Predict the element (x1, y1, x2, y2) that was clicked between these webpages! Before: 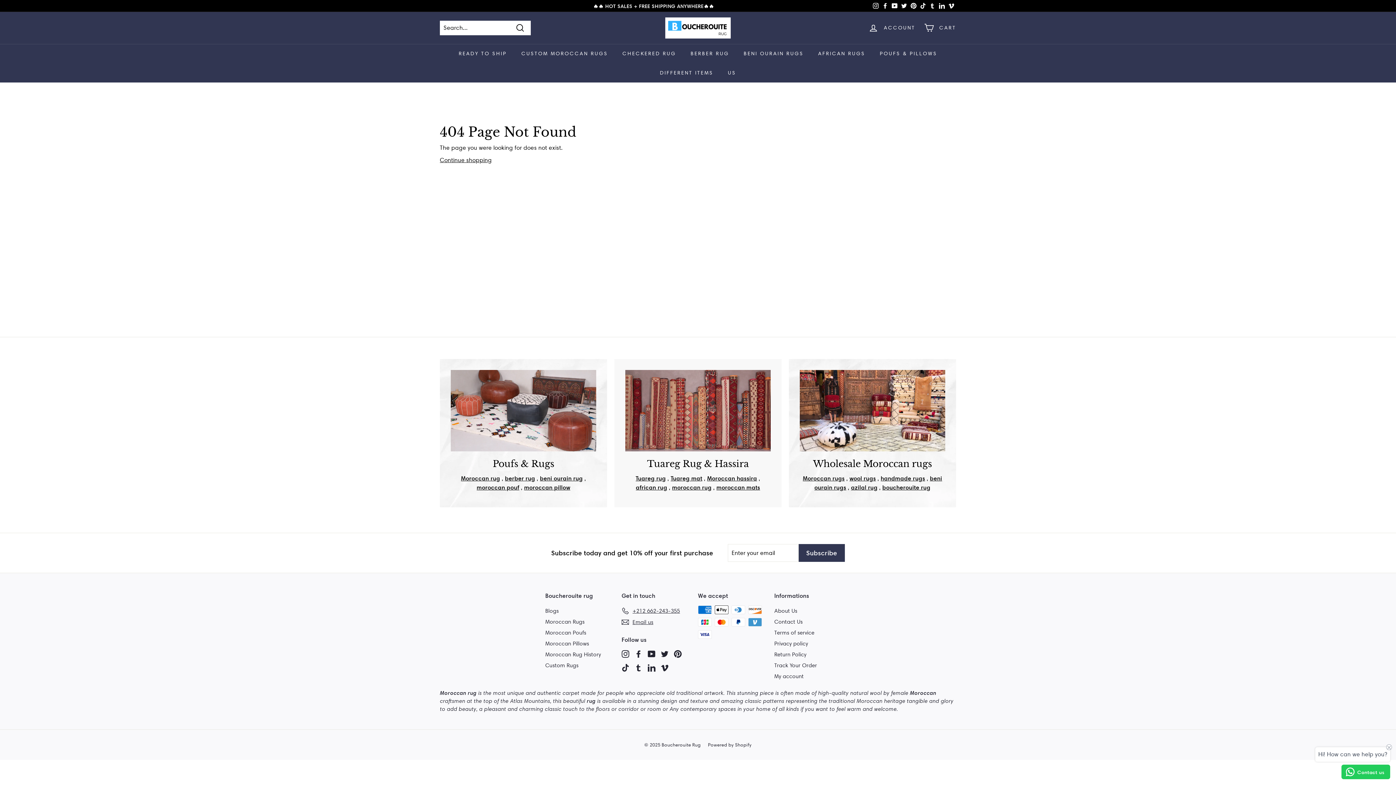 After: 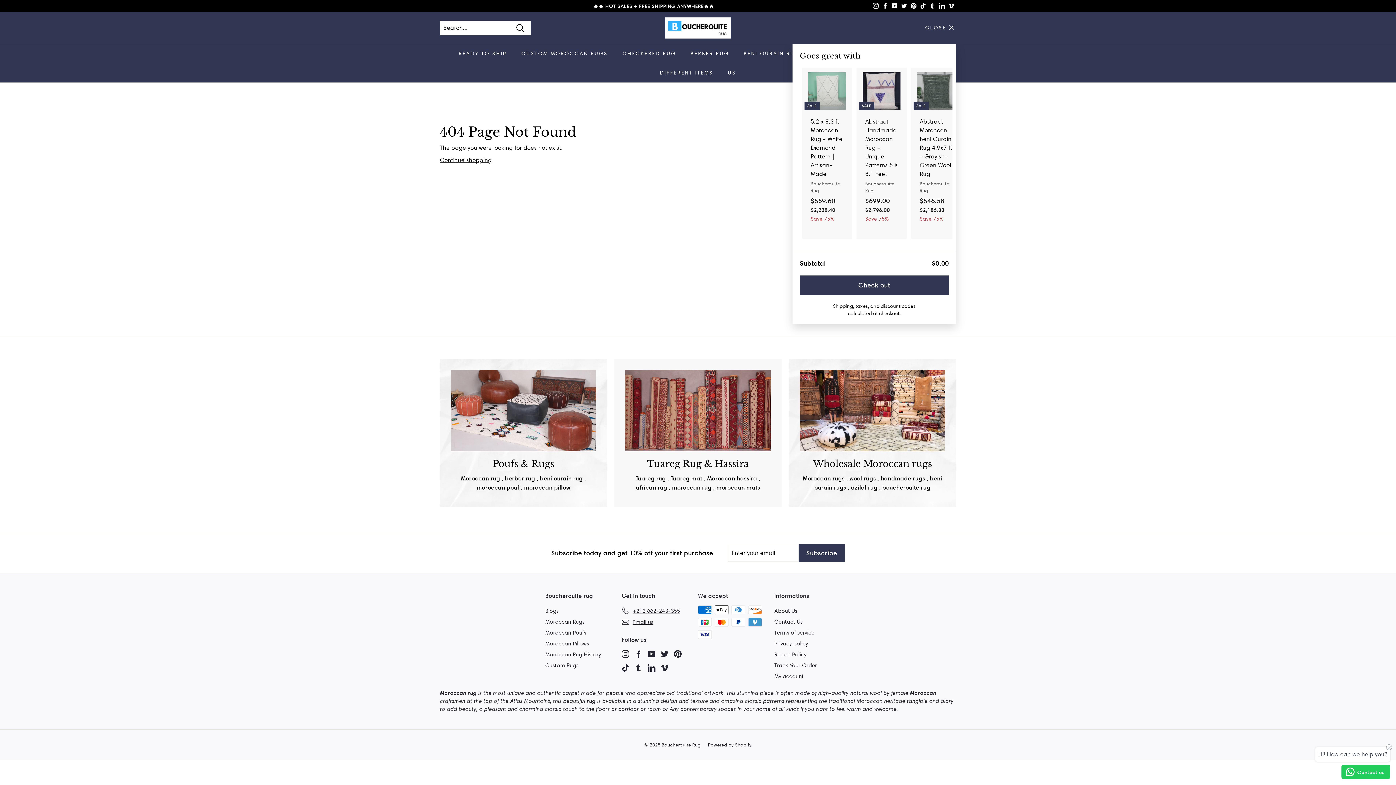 Action: label: CART bbox: (919, 17, 960, 38)